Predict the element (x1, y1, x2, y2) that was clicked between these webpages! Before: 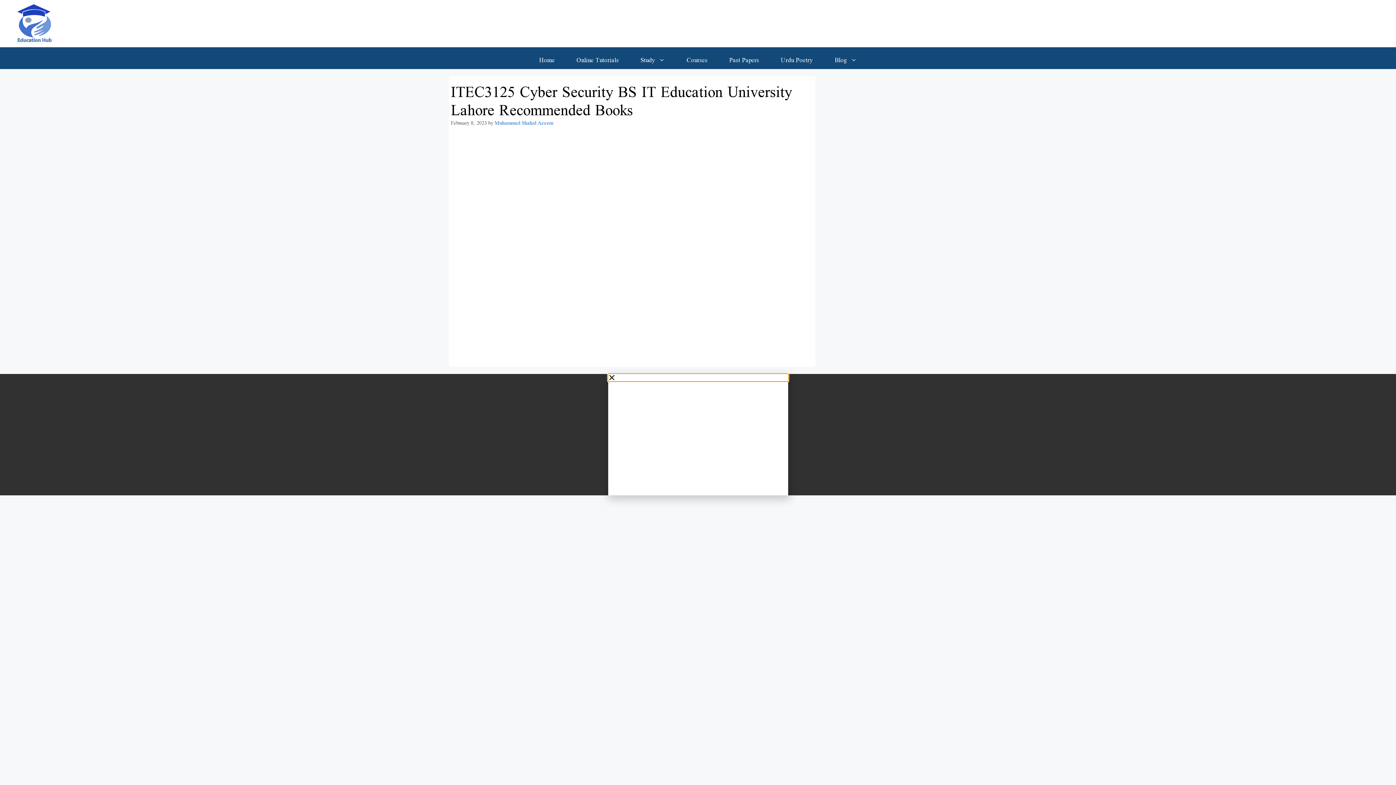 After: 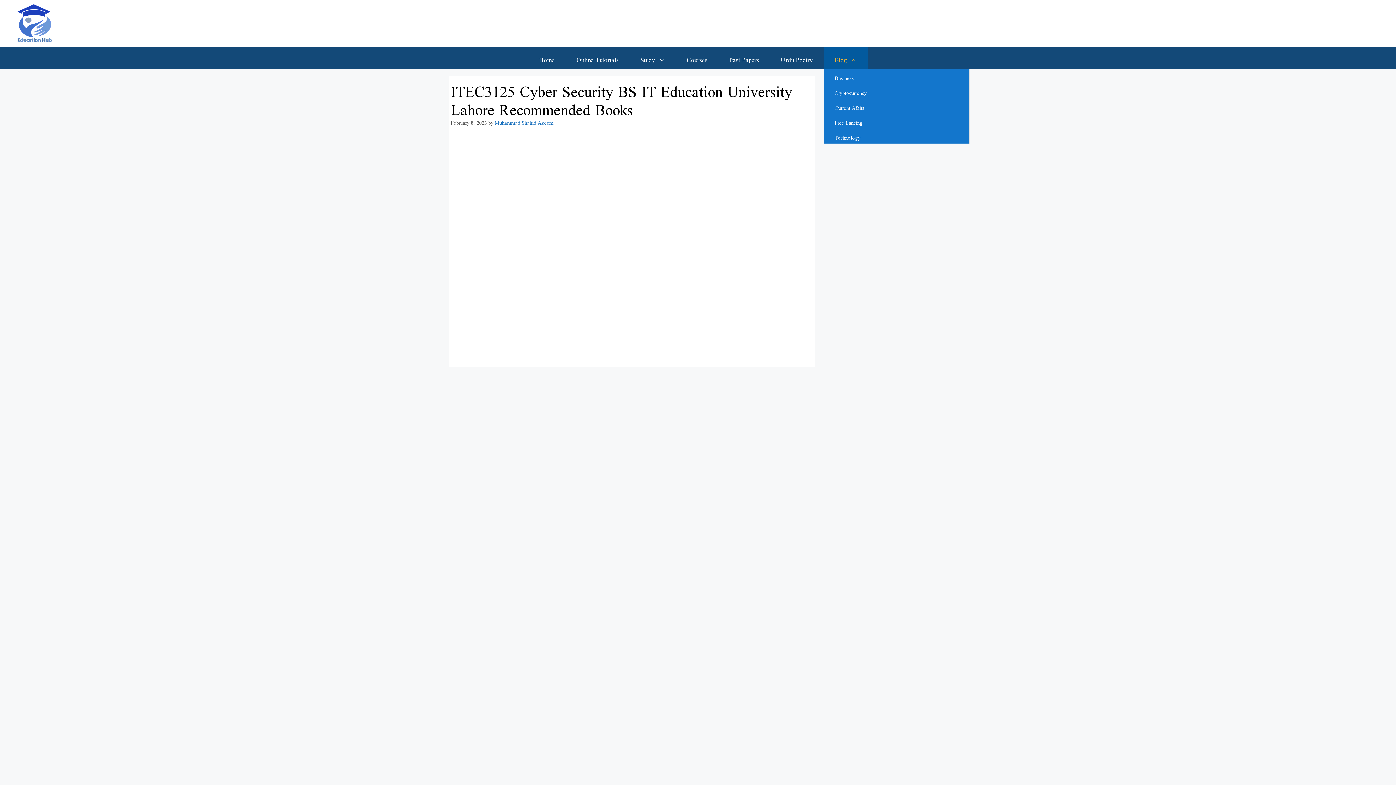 Action: bbox: (824, 47, 868, 69) label: Open Sub-Menu